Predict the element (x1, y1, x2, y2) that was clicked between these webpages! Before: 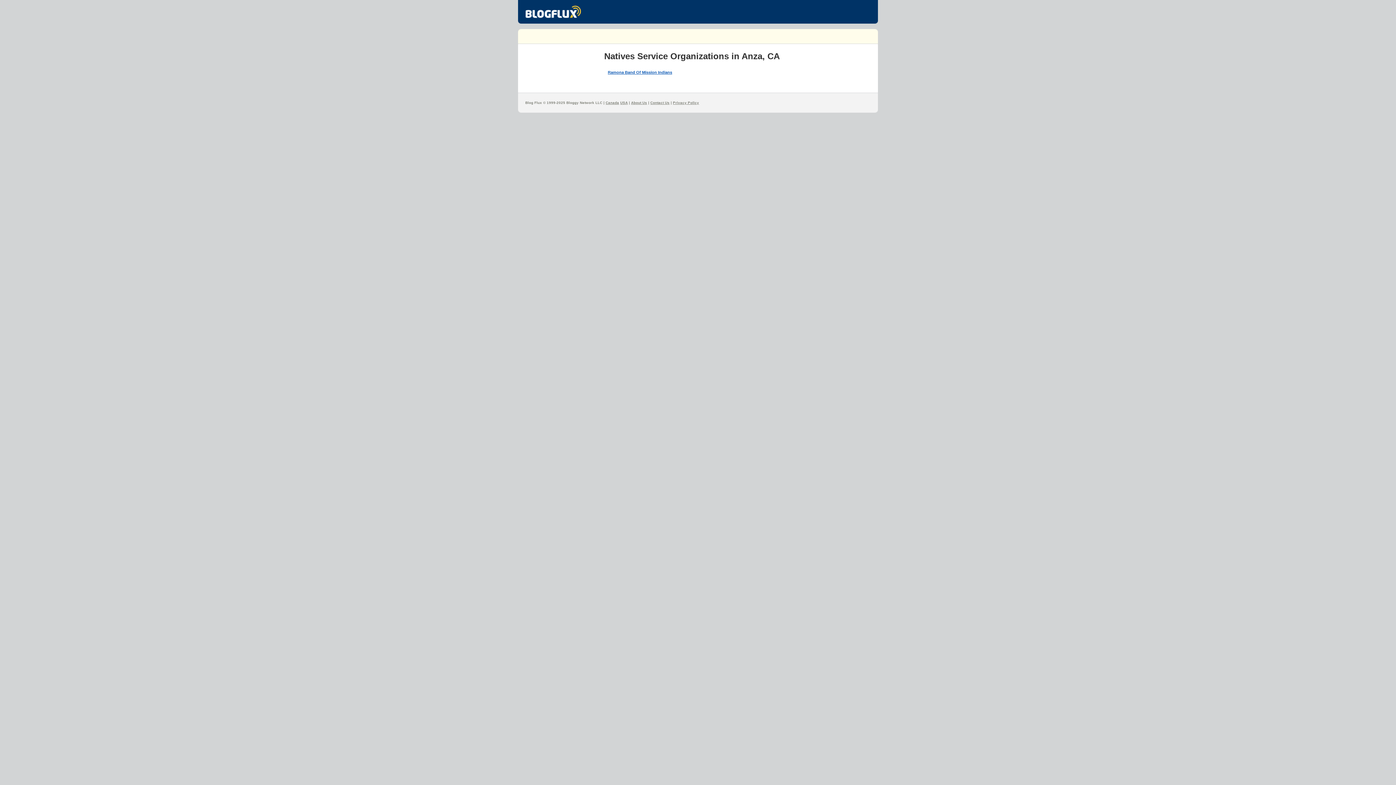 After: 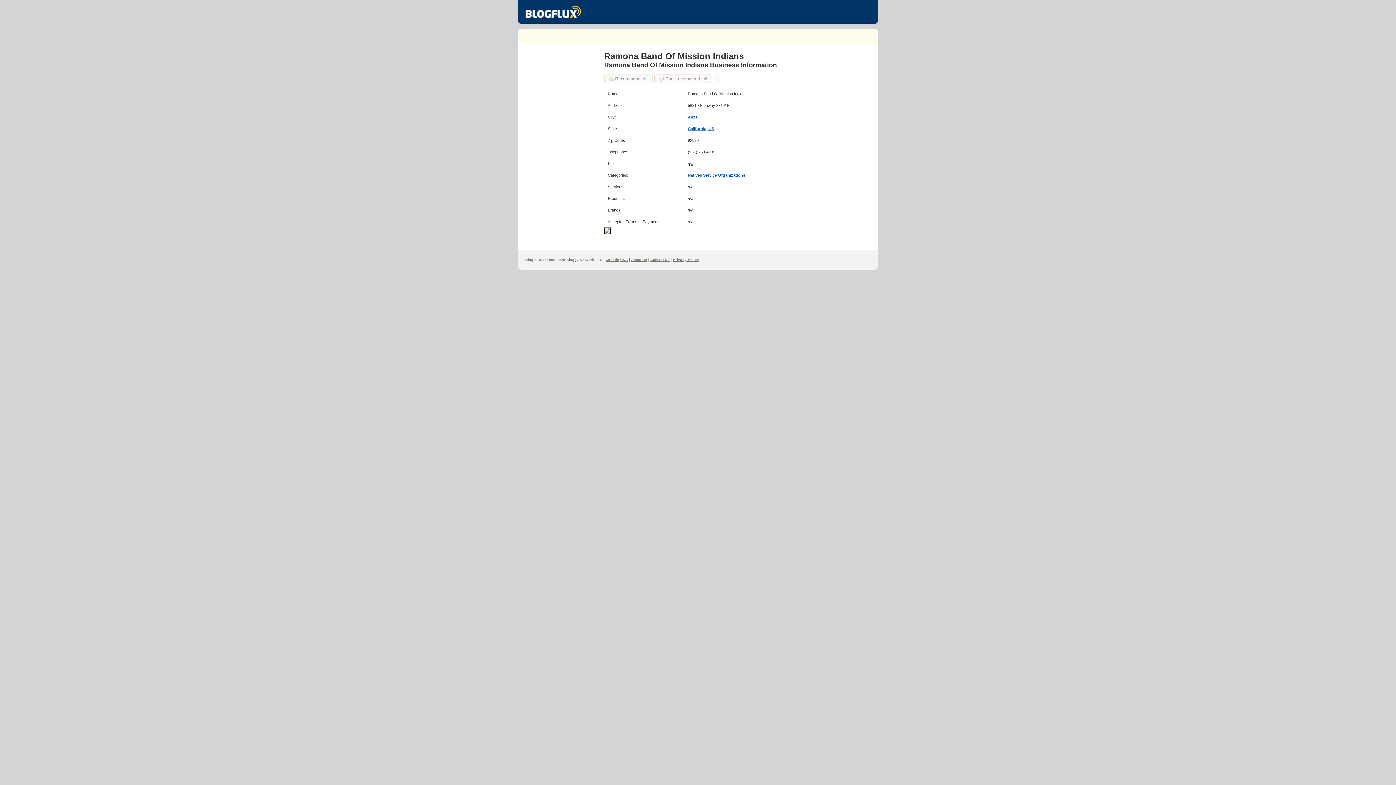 Action: bbox: (608, 70, 672, 74) label: Ramona Band Of Mission Indians